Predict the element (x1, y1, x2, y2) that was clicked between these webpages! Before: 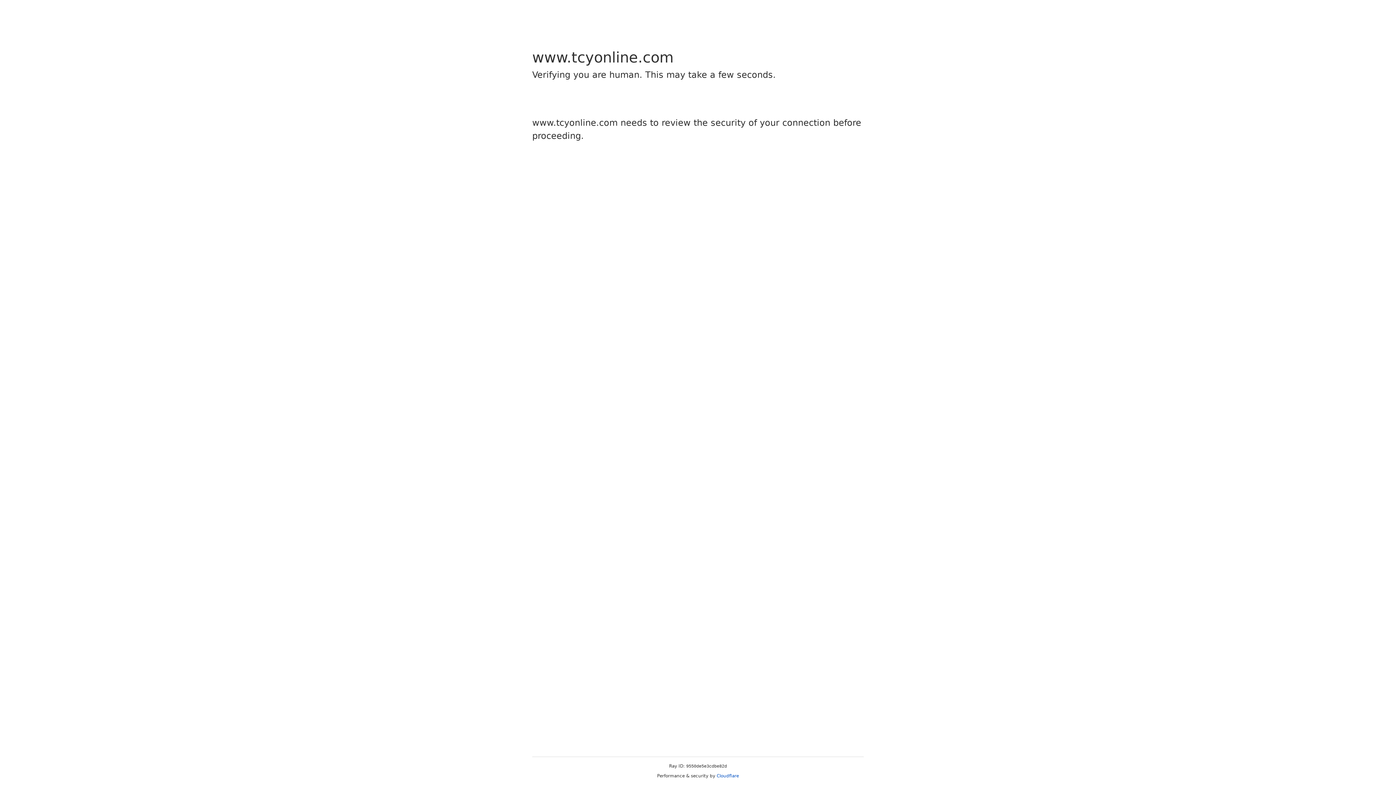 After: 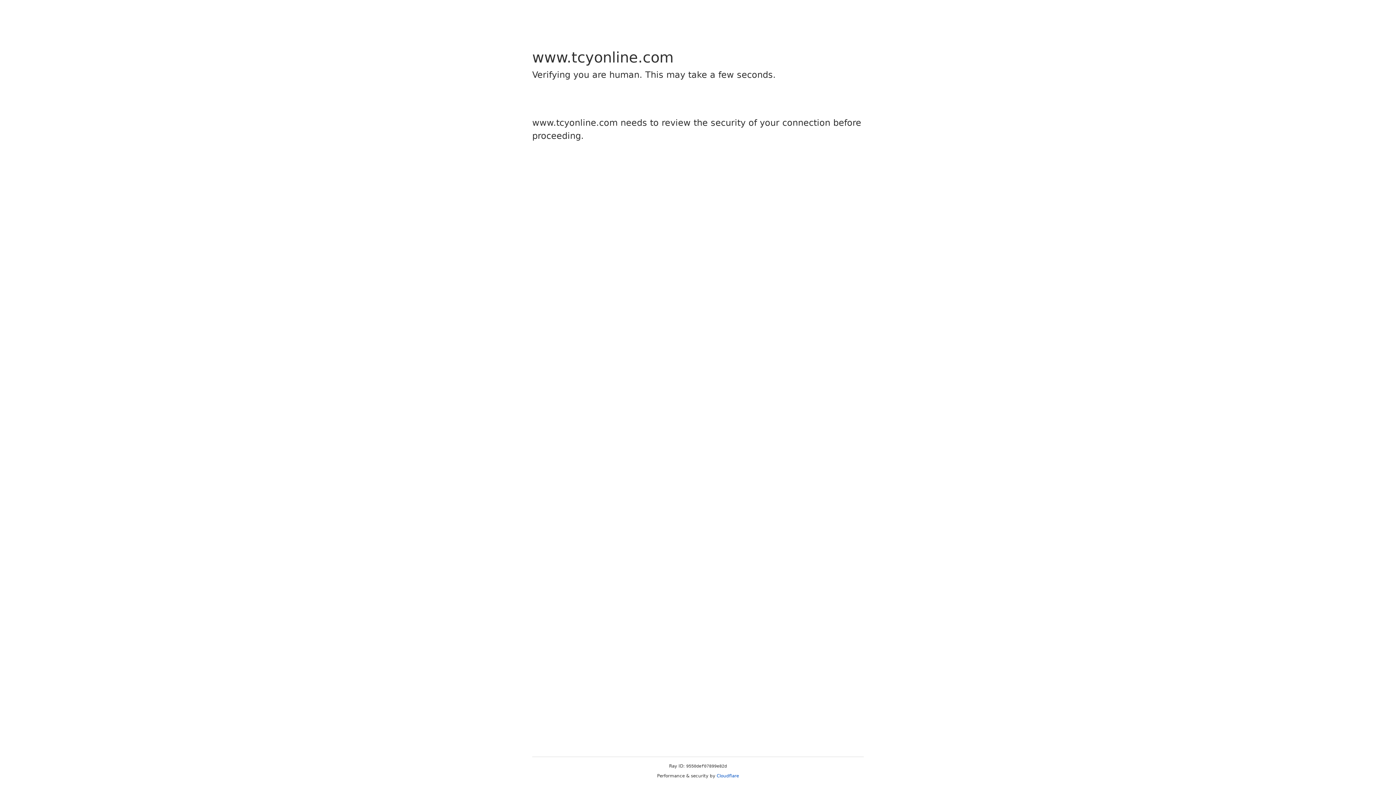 Action: bbox: (716, 773, 739, 778) label: Cloudflare